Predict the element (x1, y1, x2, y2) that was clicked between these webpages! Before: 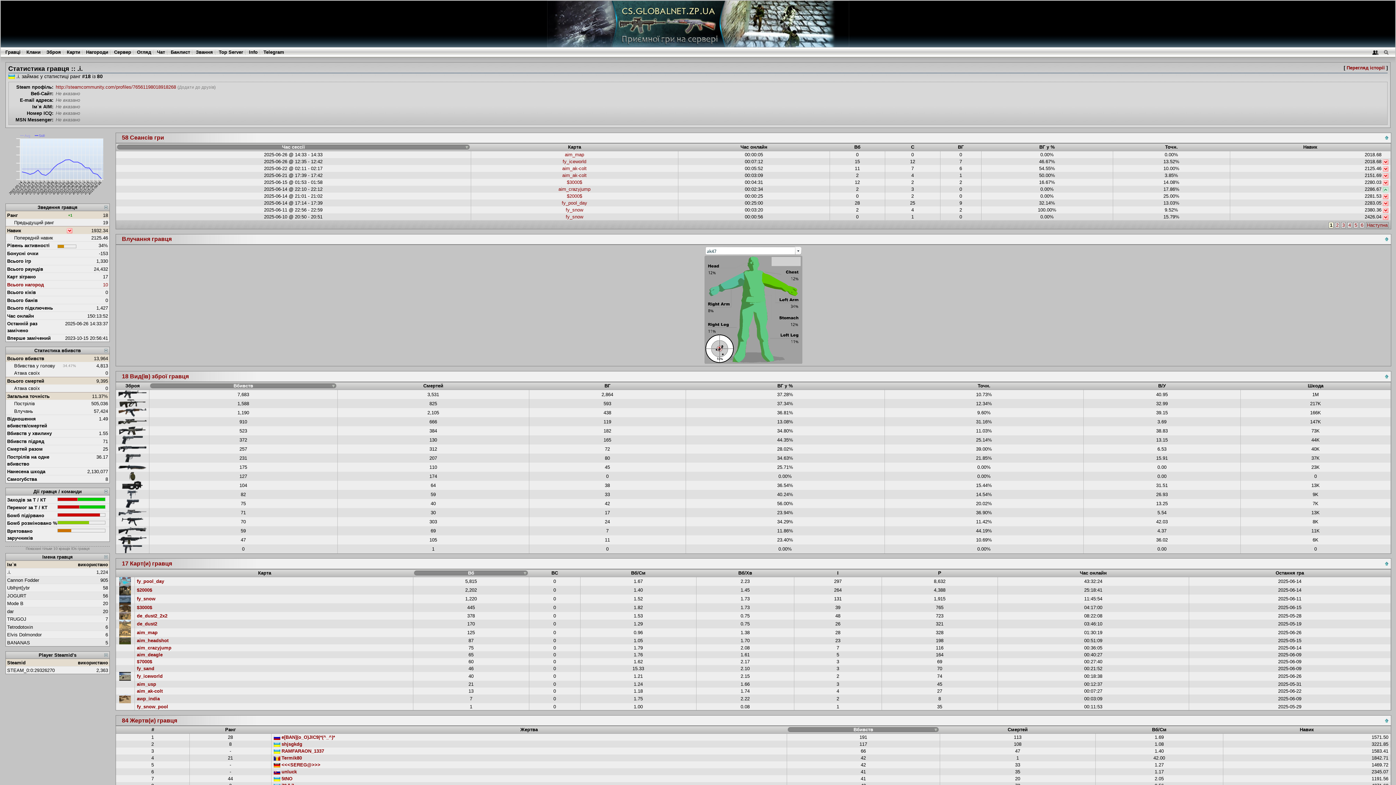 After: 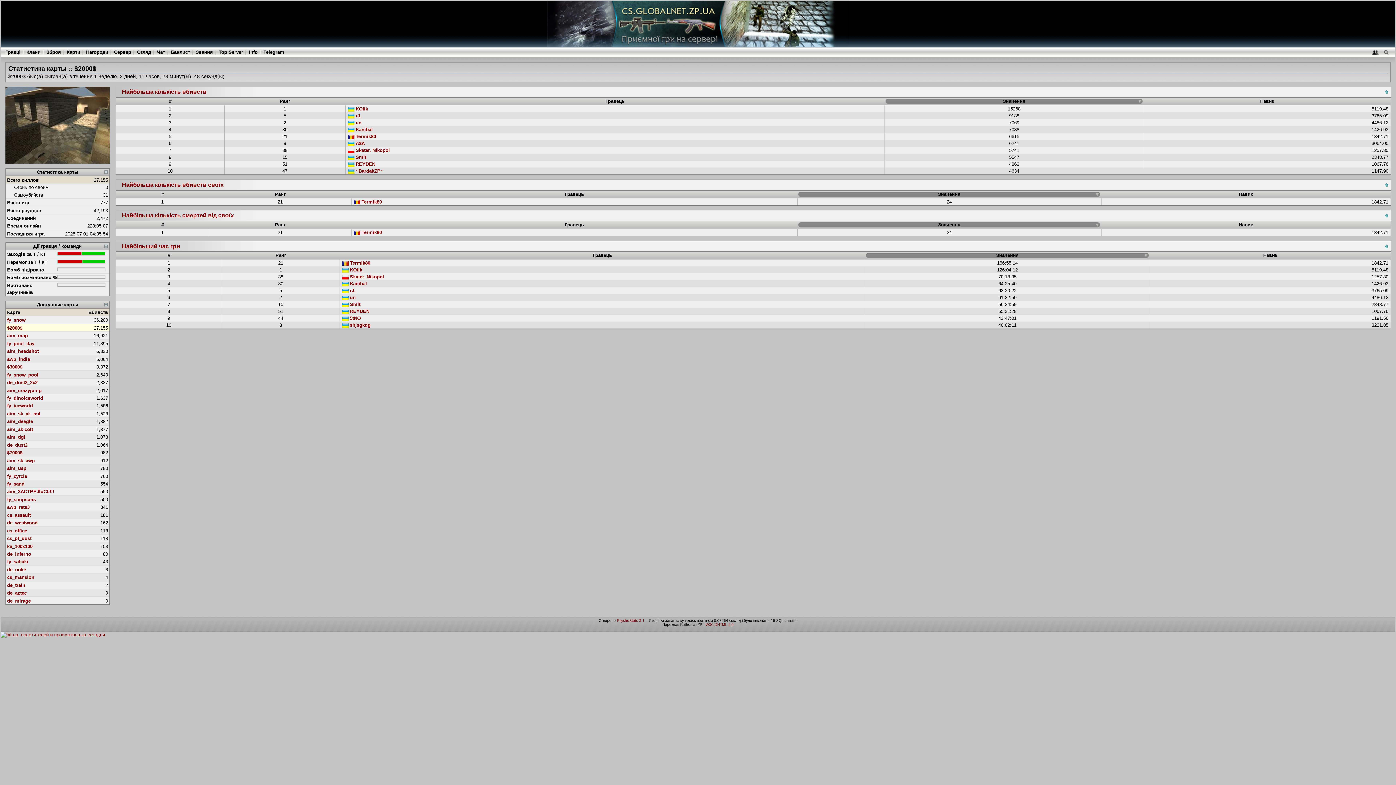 Action: bbox: (136, 587, 152, 593) label: $2000$